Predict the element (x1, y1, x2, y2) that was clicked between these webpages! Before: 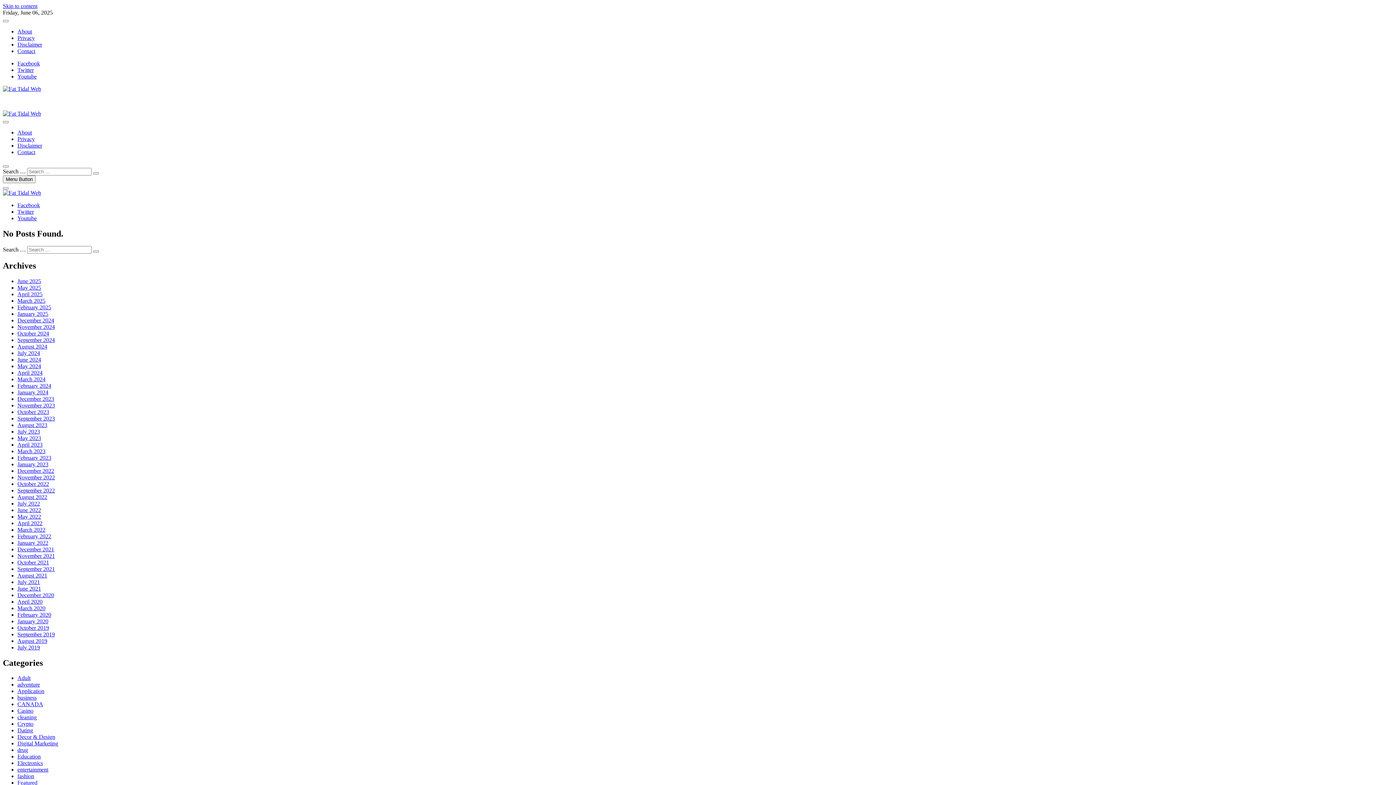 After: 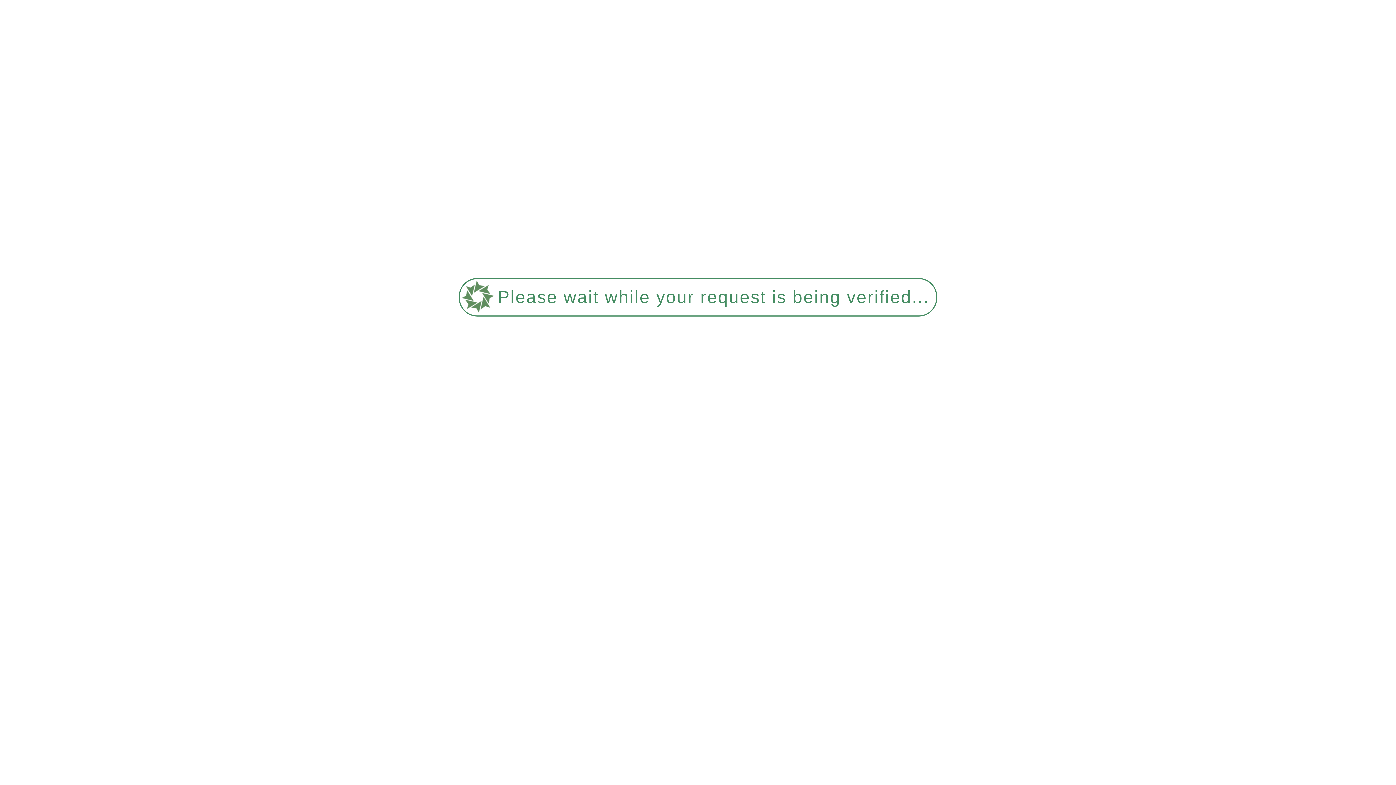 Action: bbox: (93, 172, 98, 174)